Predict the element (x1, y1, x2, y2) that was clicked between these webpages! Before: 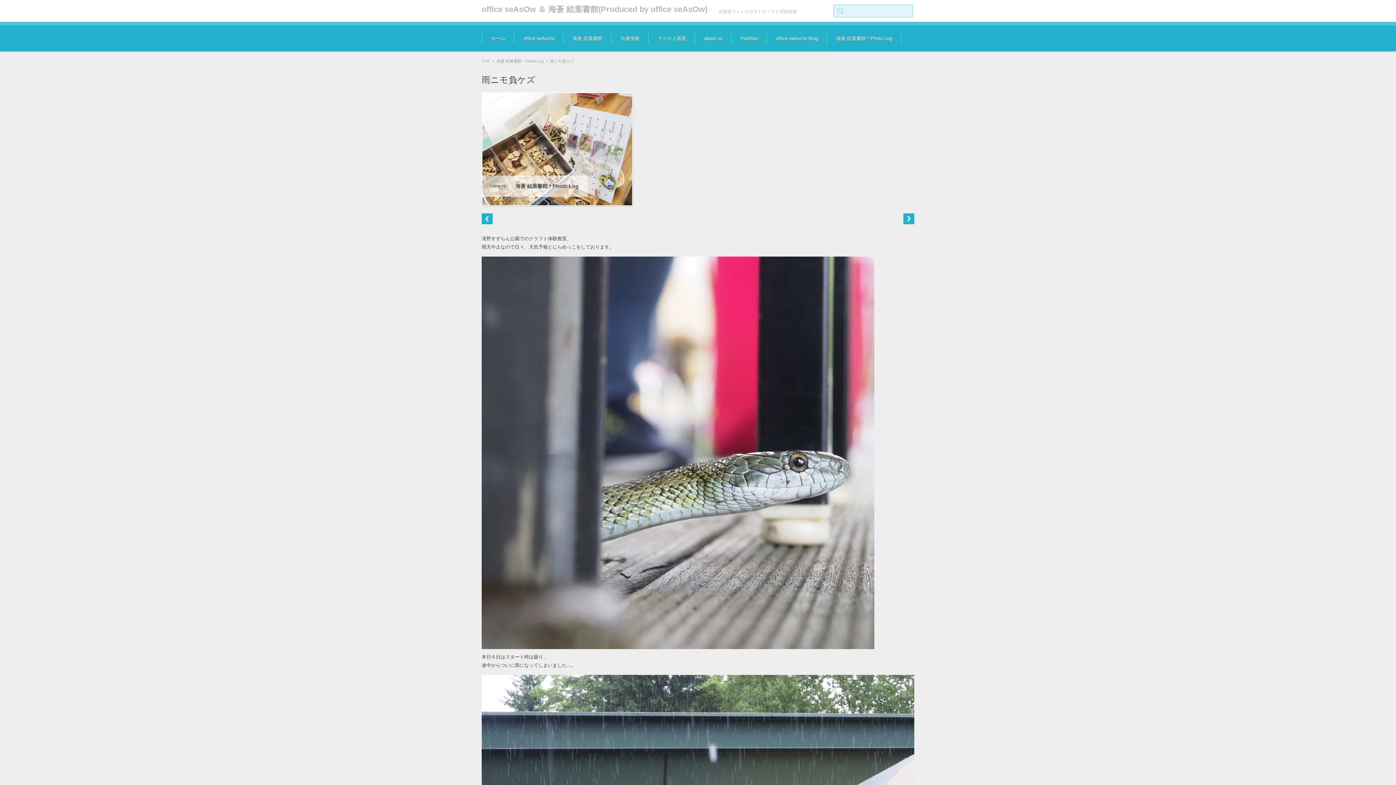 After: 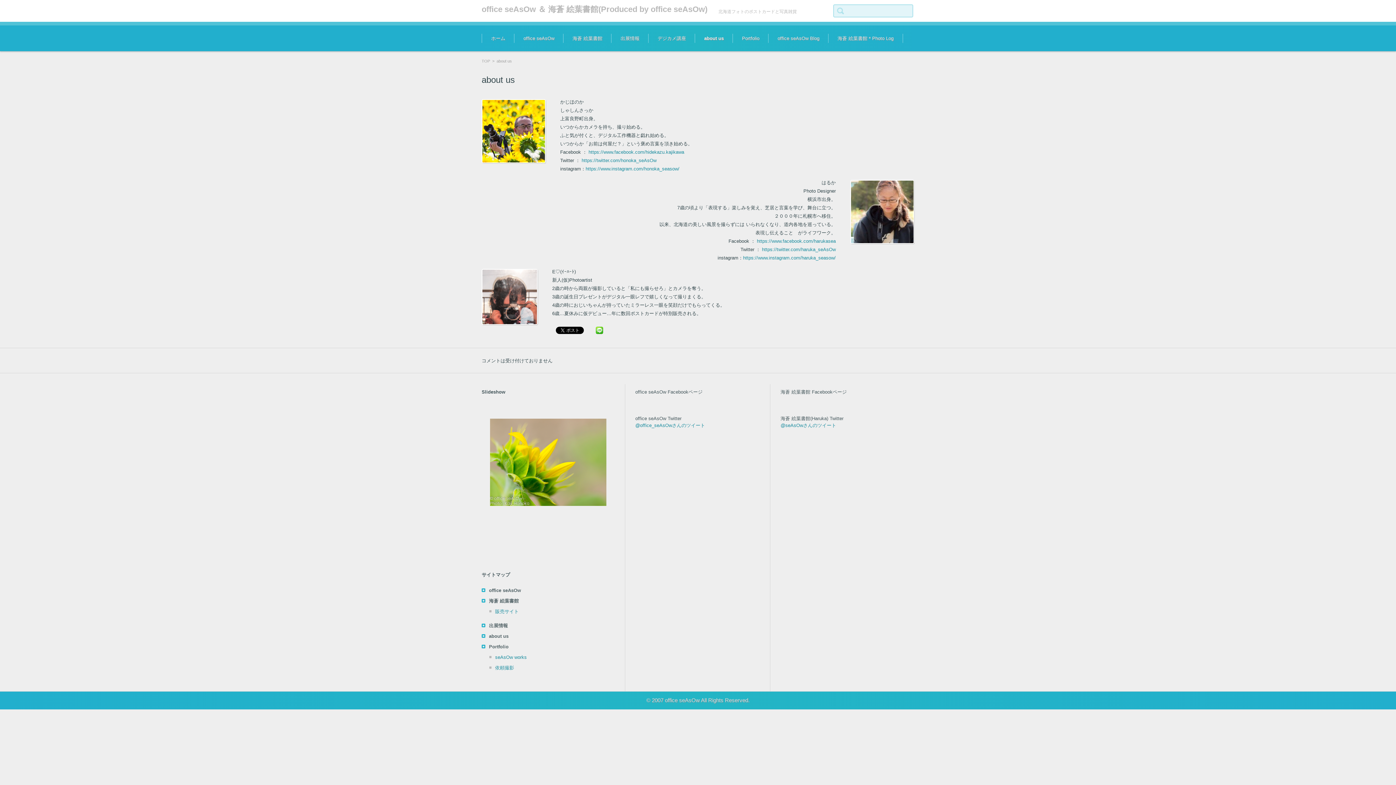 Action: bbox: (695, 25, 731, 51) label: about us